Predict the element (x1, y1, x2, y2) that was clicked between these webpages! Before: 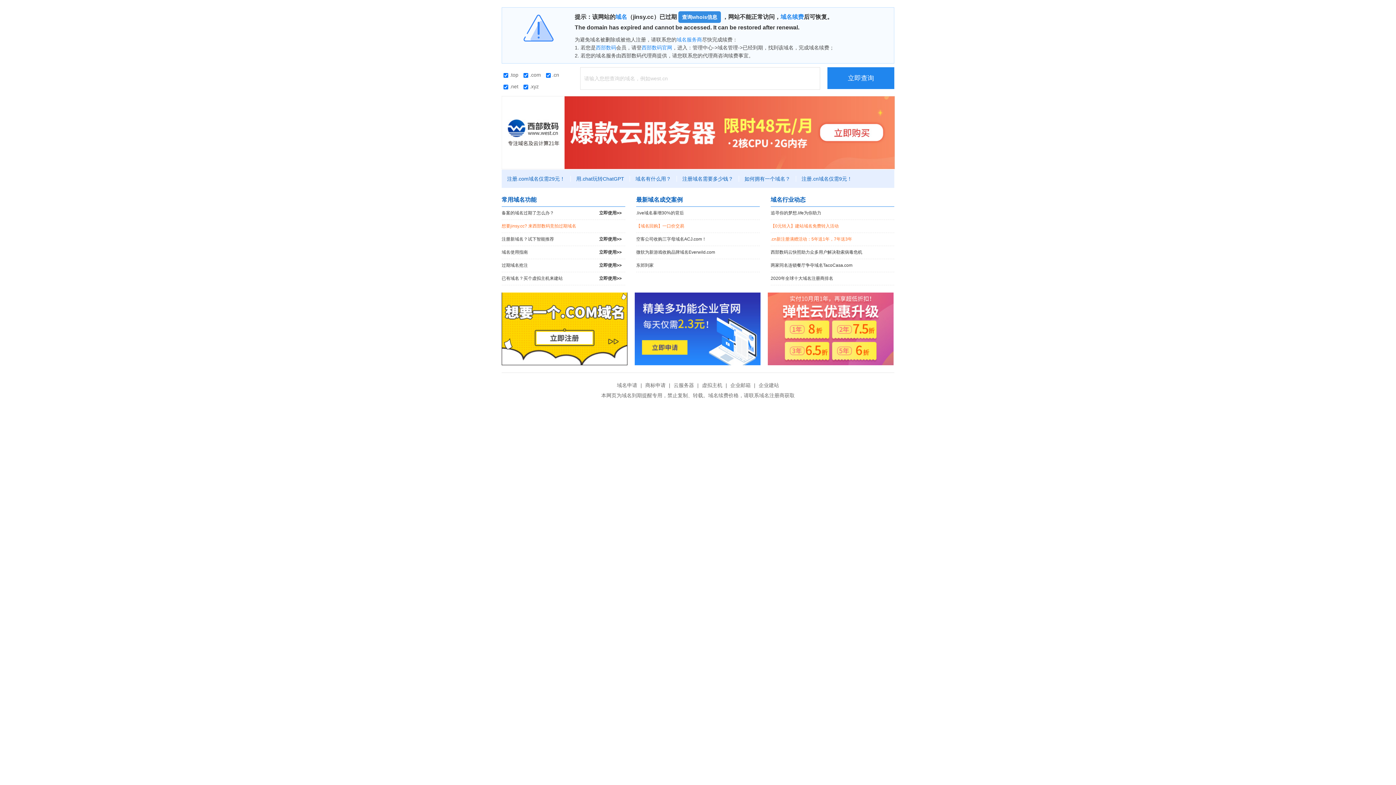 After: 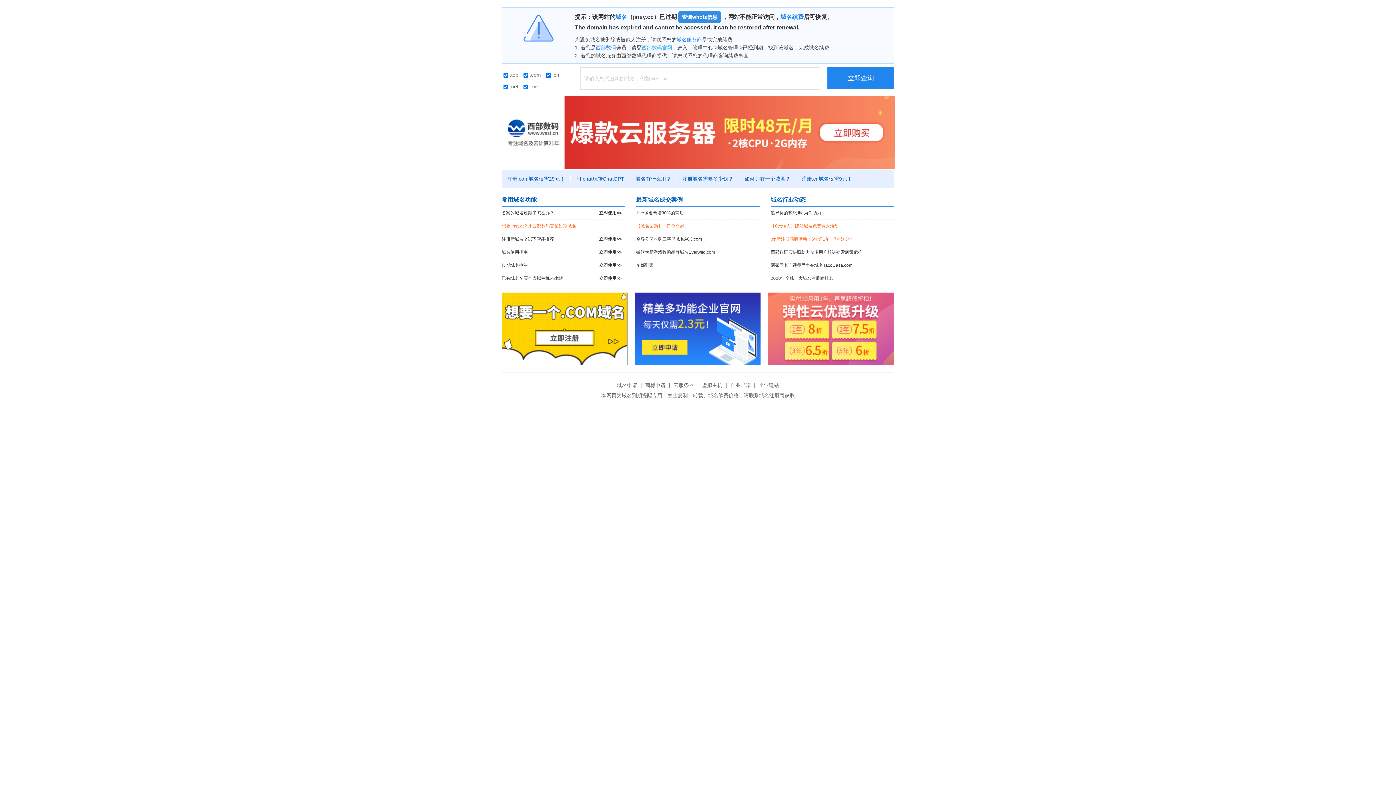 Action: bbox: (641, 44, 672, 50) label: 西部数码官网